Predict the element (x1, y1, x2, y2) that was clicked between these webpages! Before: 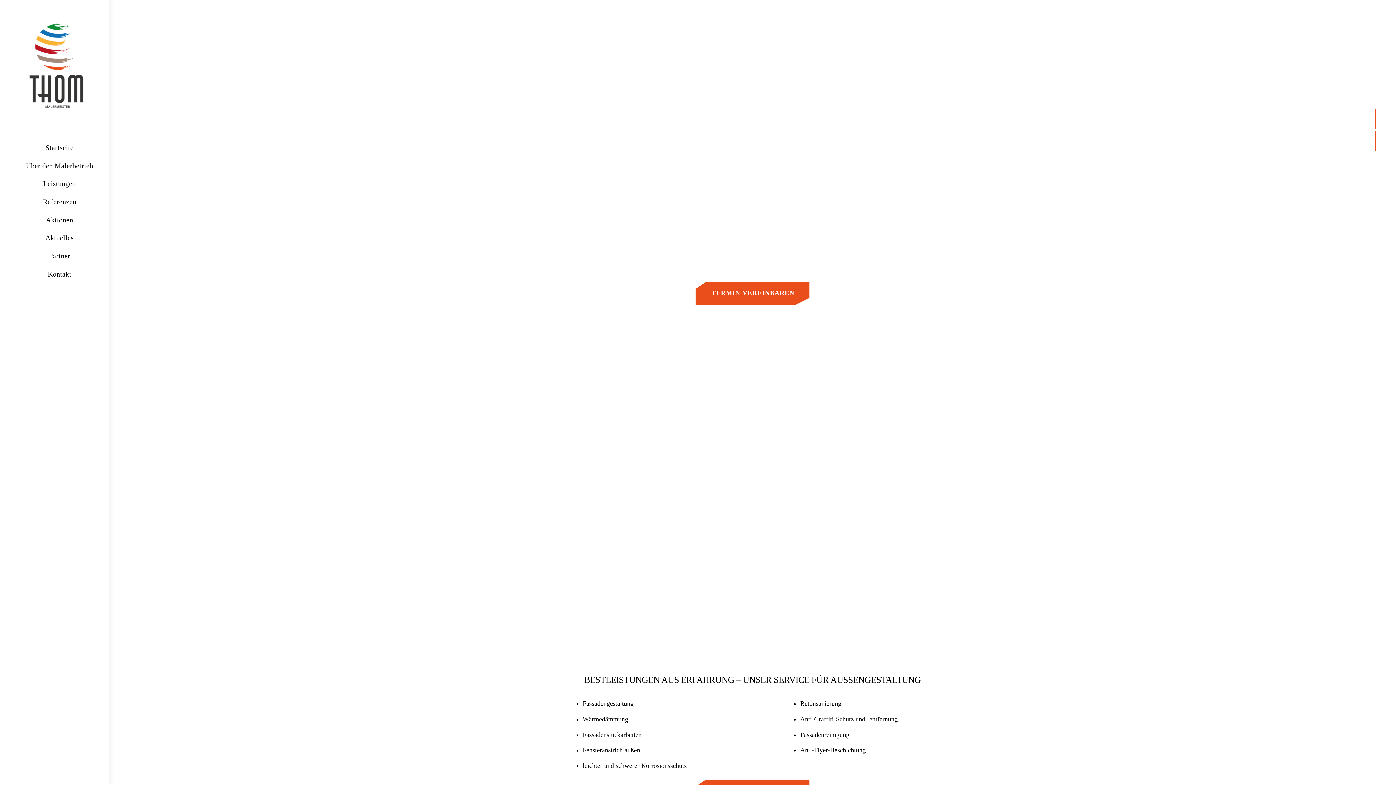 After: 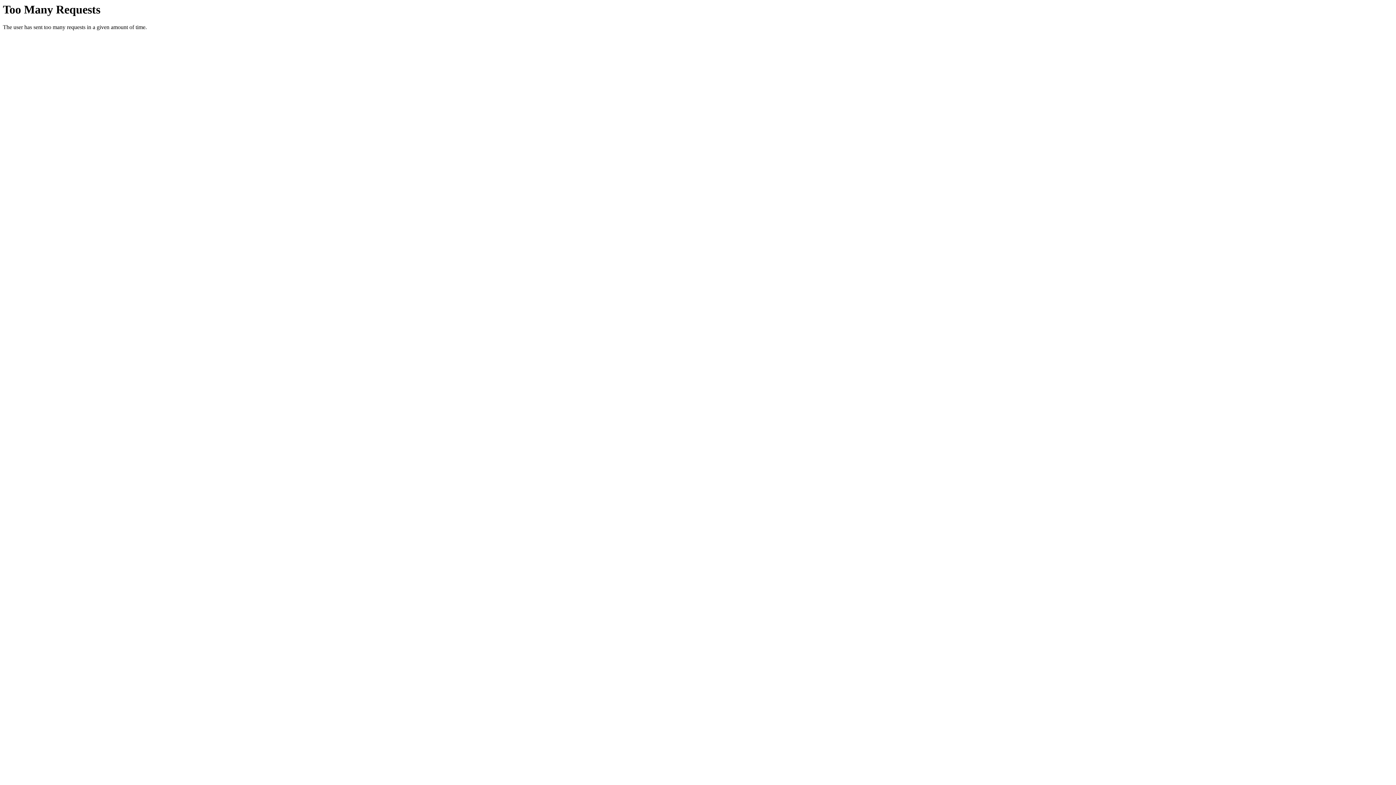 Action: label: Aktionen bbox: (9, 211, 109, 229)